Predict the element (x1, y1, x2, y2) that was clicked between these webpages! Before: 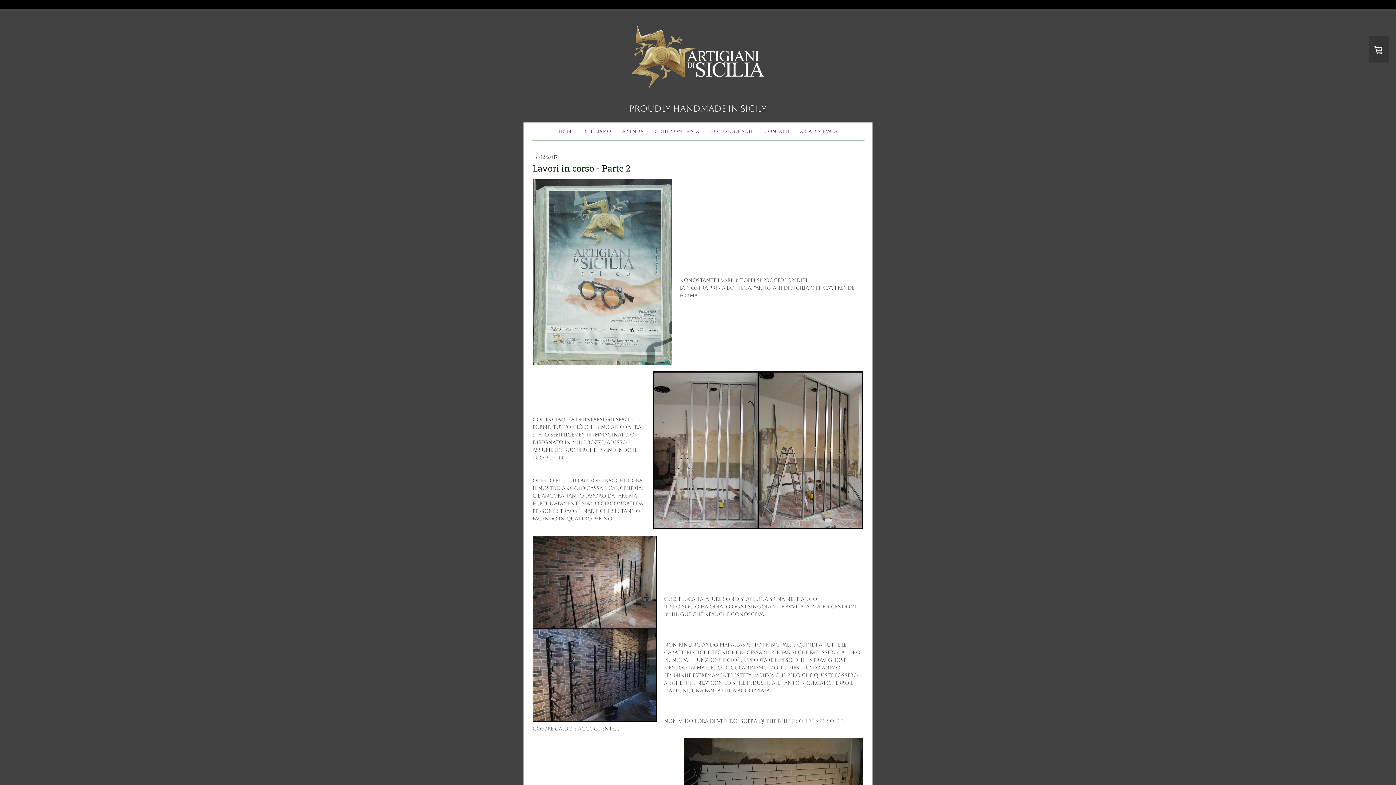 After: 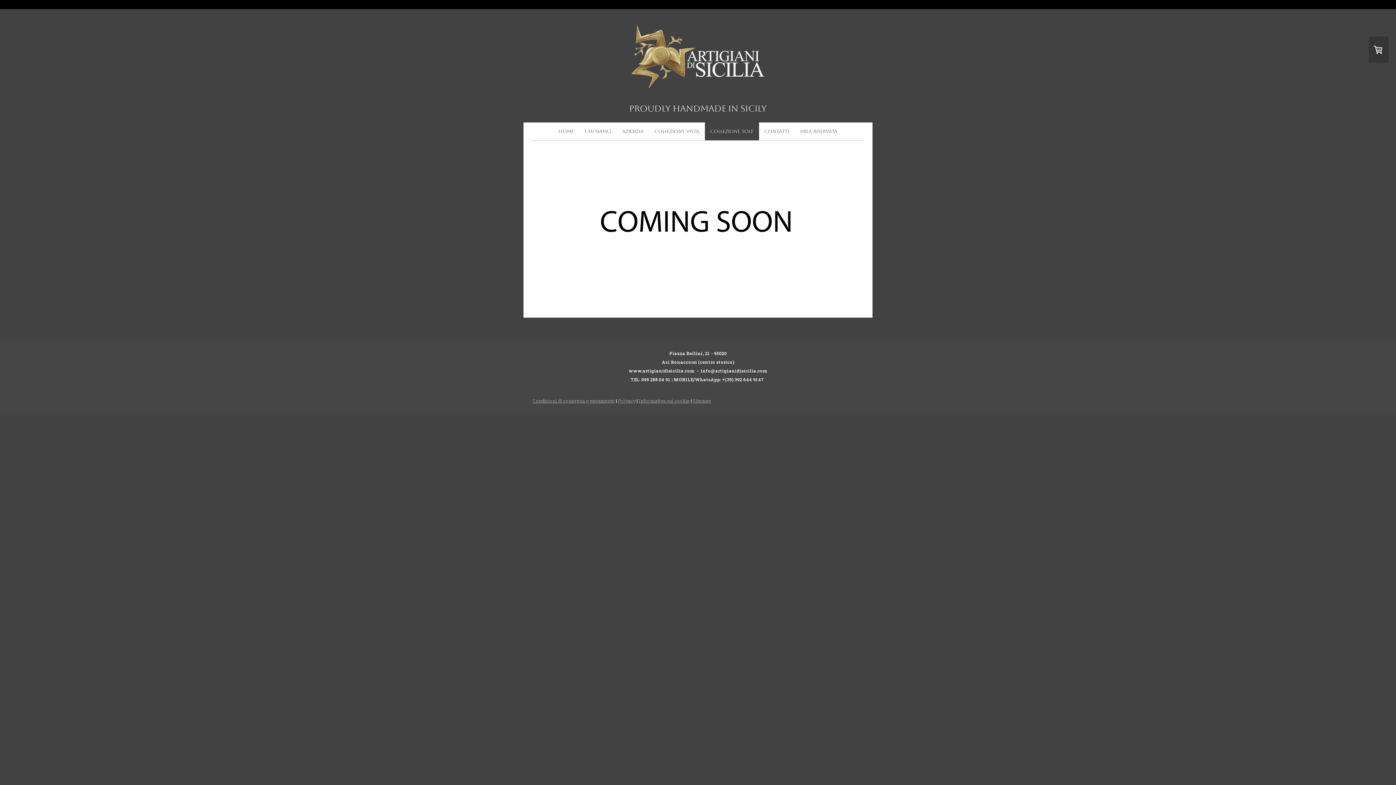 Action: bbox: (704, 122, 759, 140) label: COLLEZIONE SOLE